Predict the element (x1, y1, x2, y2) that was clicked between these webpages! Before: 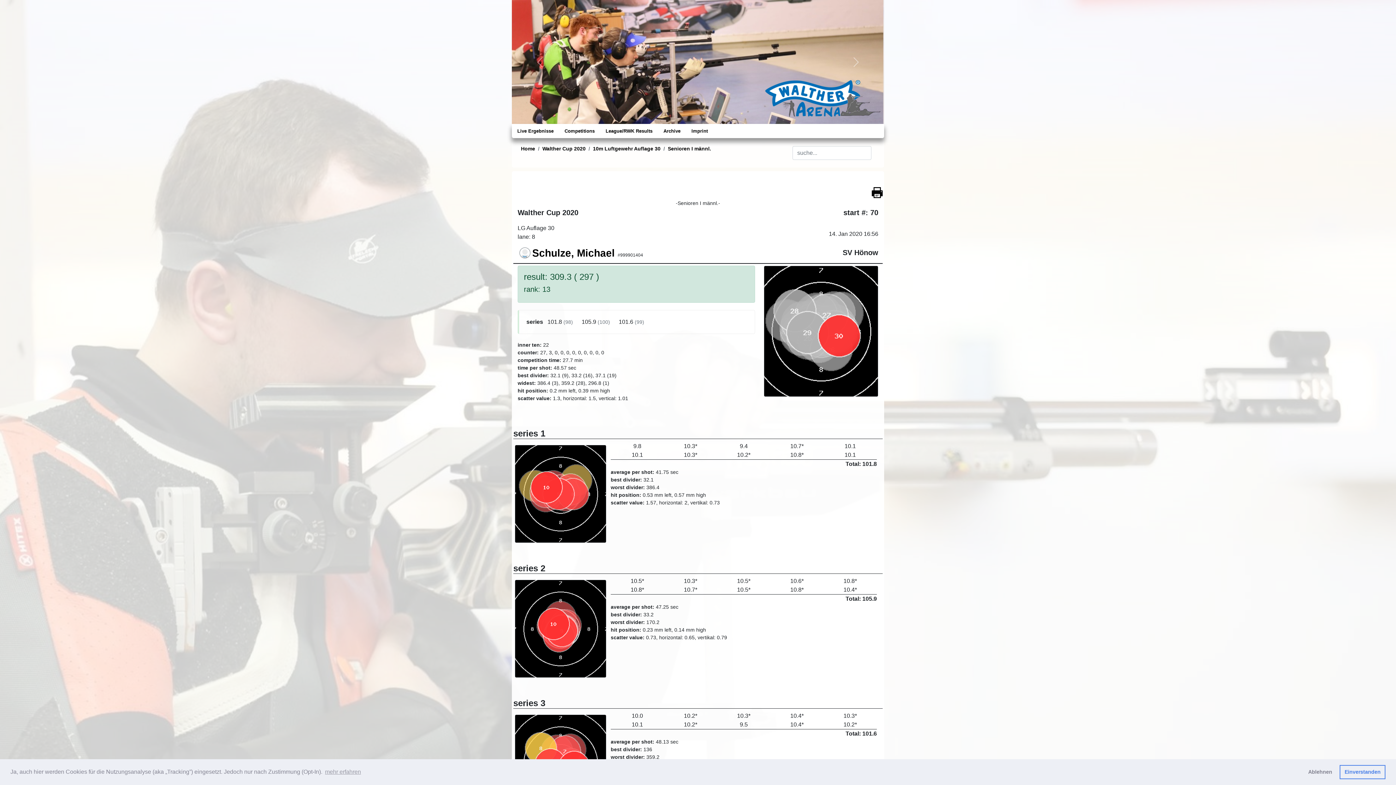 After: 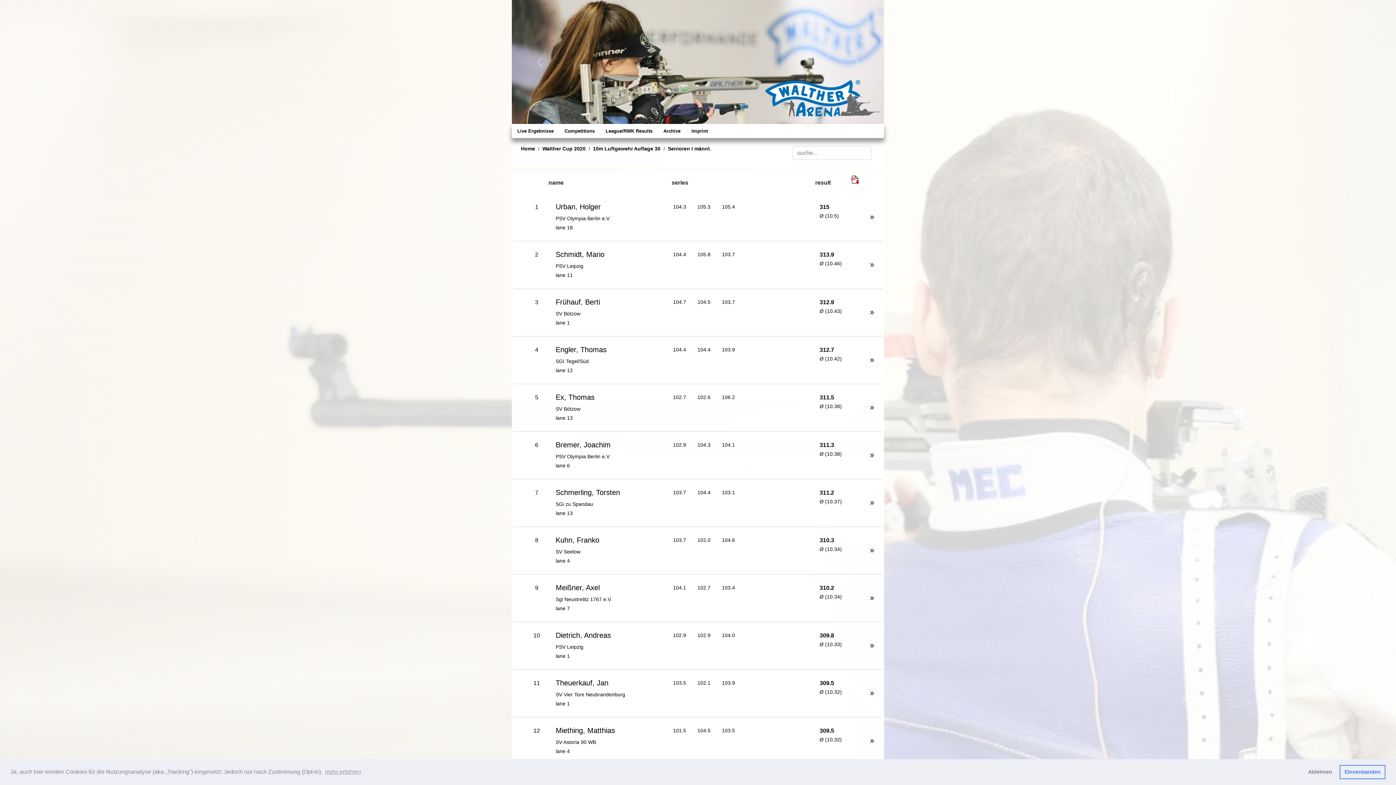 Action: bbox: (668, 145, 711, 151) label: Senioren I männl.